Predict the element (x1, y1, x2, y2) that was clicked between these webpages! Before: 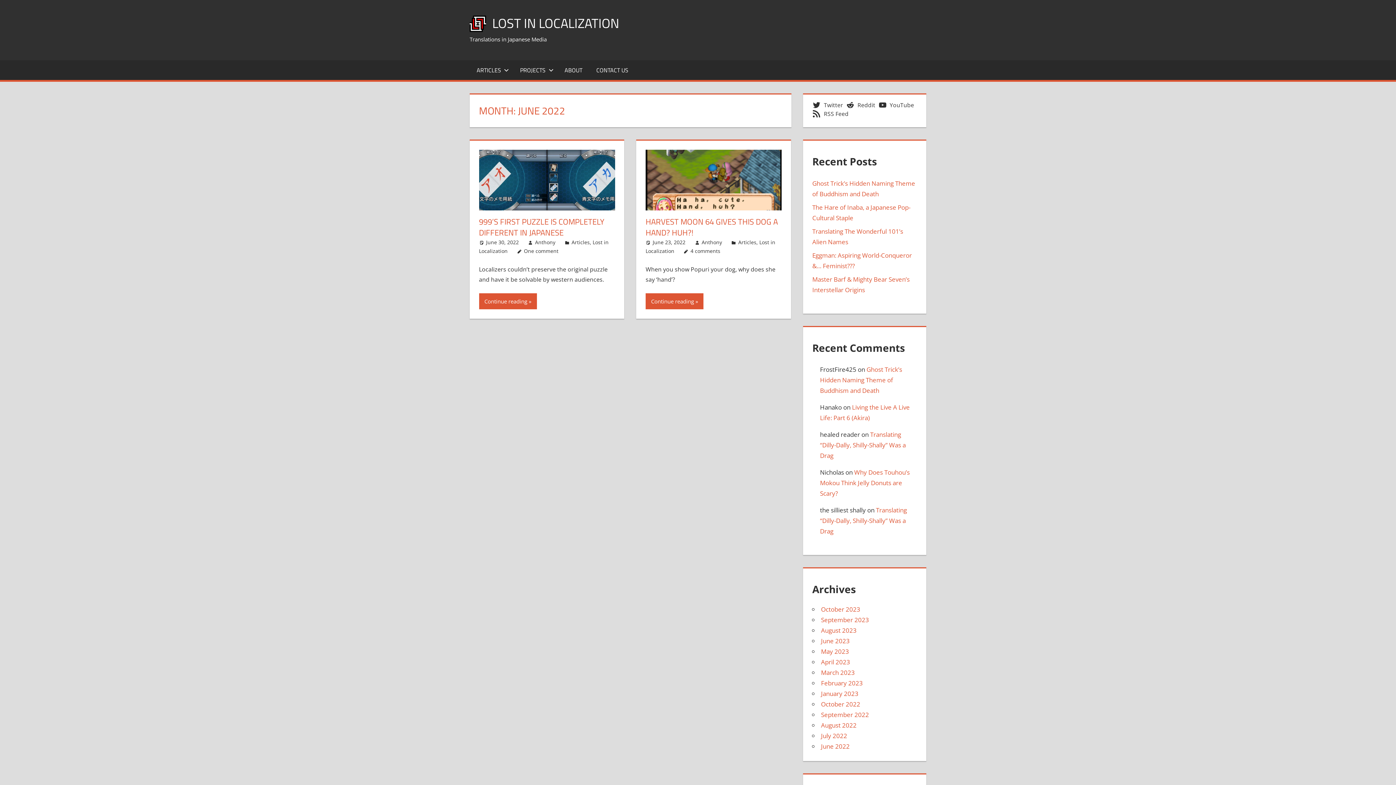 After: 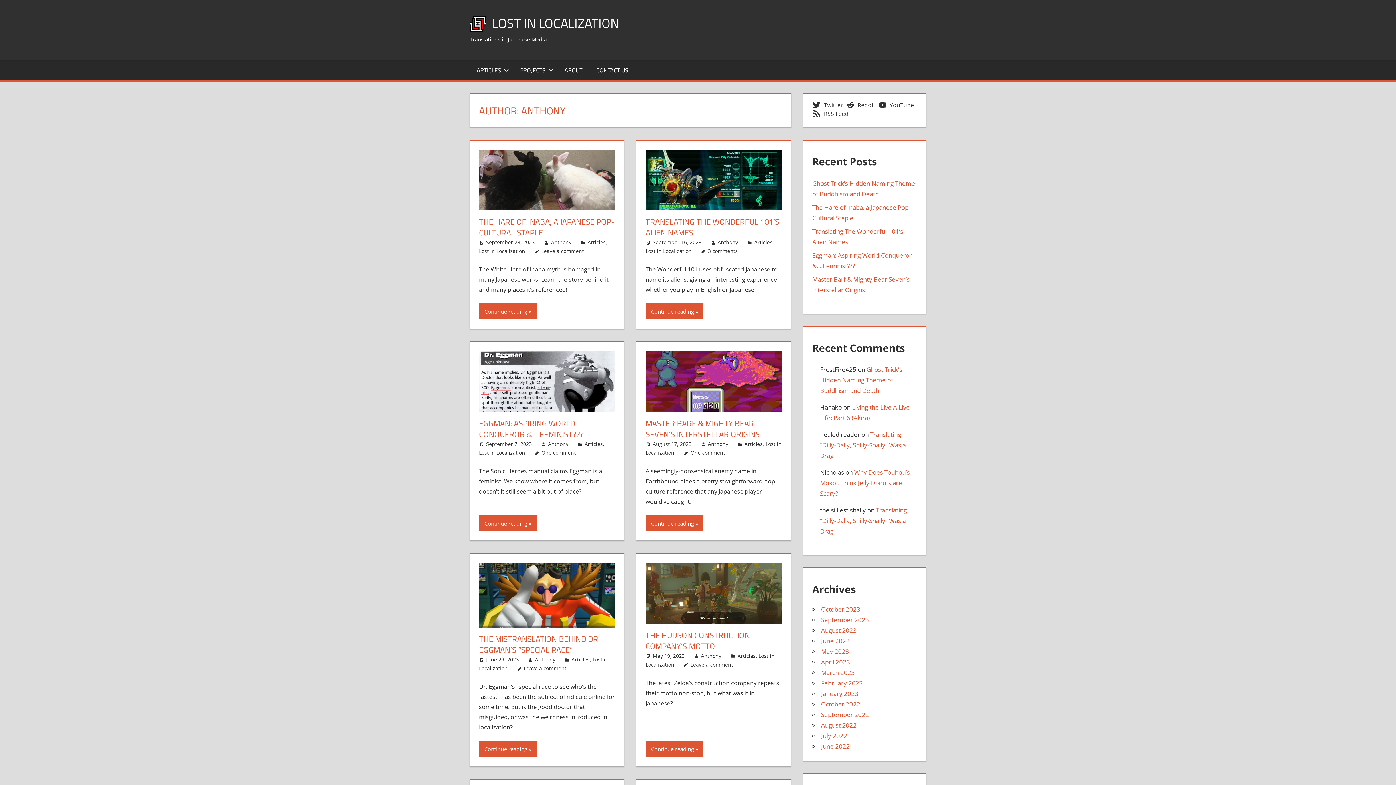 Action: bbox: (701, 238, 722, 245) label: Anthony